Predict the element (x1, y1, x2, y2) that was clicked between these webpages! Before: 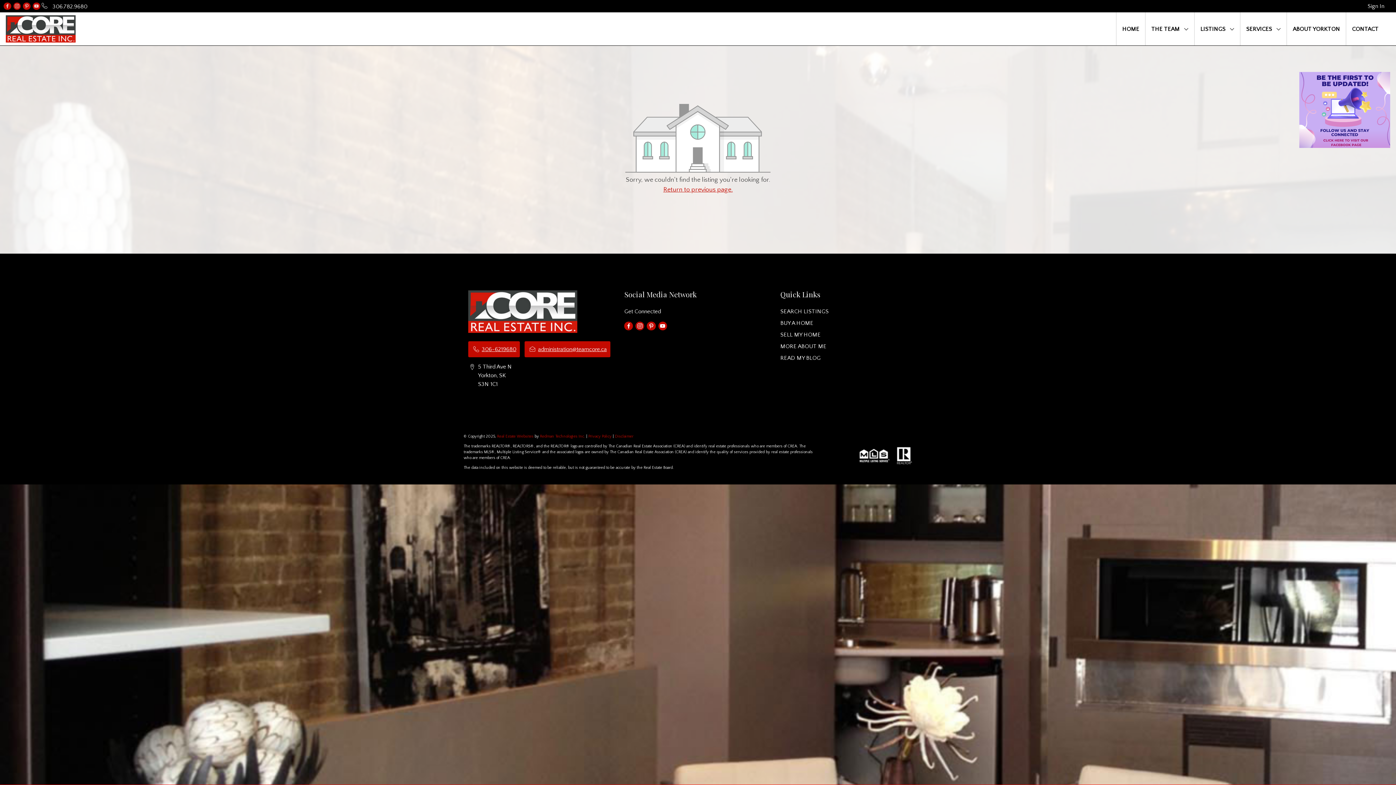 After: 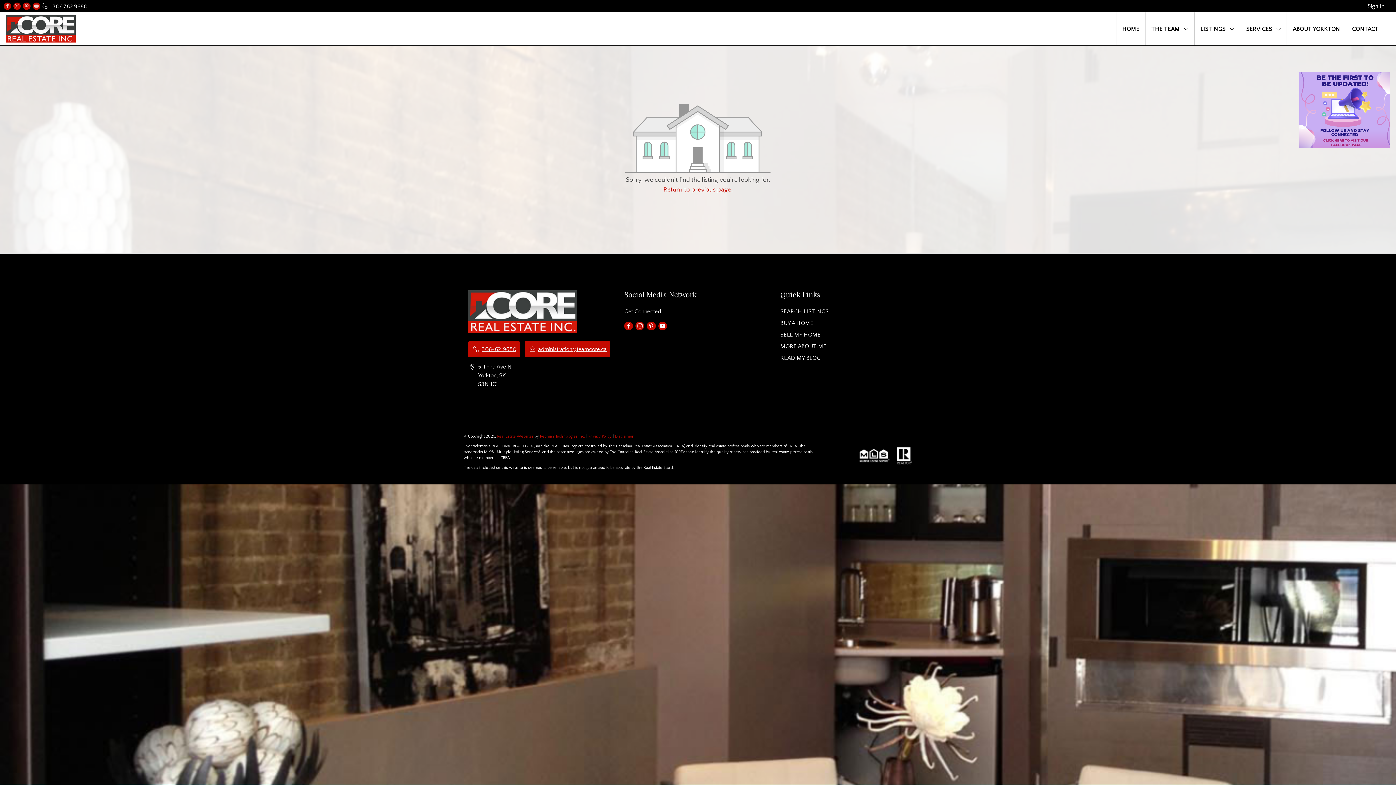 Action: bbox: (540, 434, 586, 438) label: Redman Technologies Inc. 